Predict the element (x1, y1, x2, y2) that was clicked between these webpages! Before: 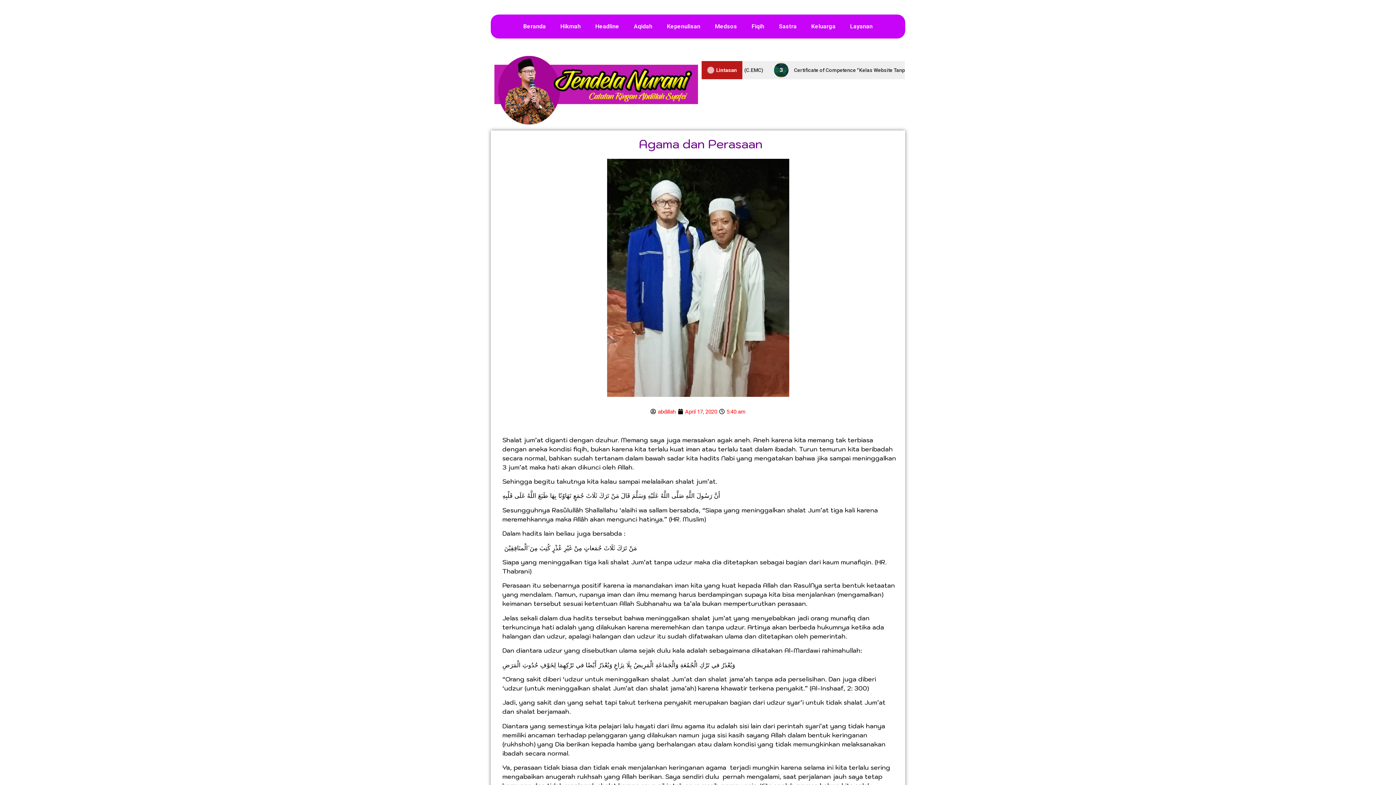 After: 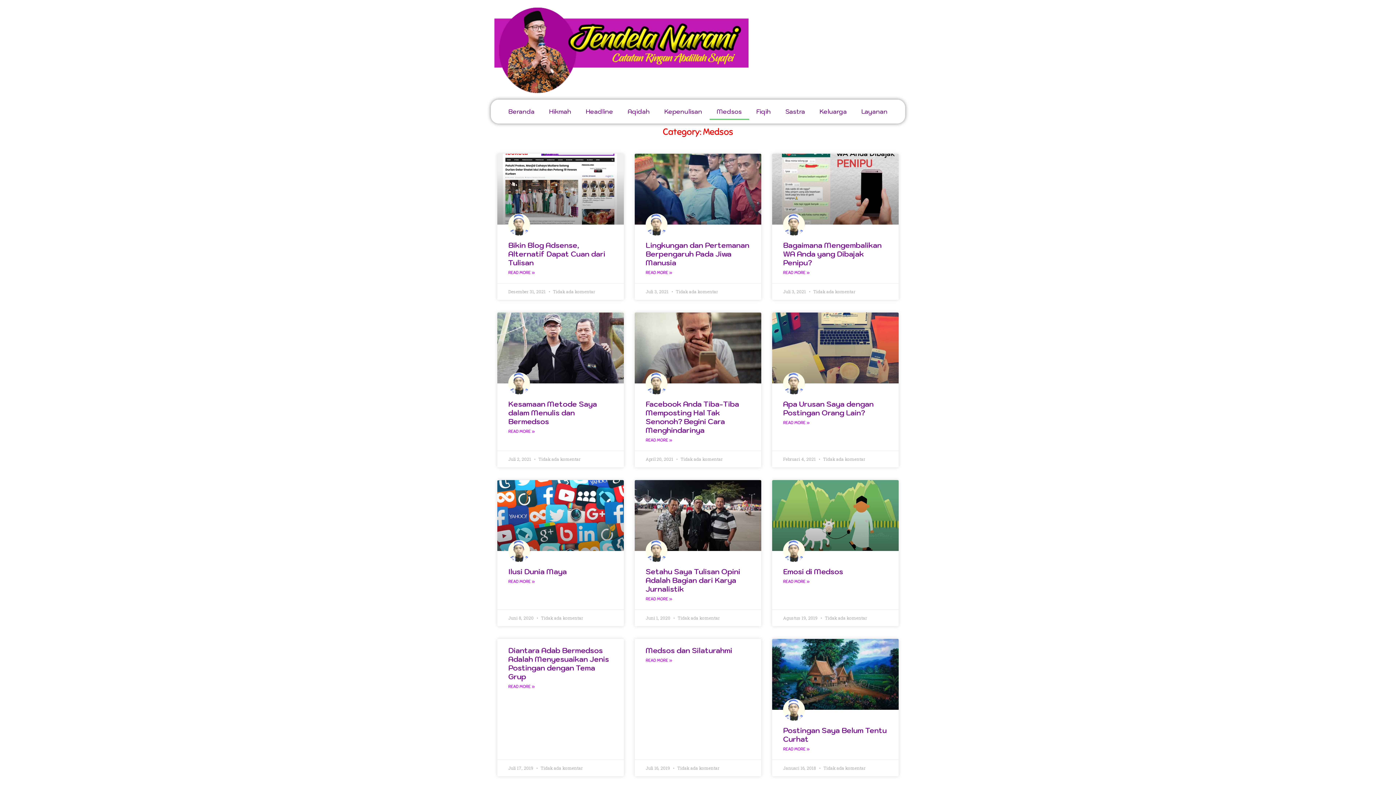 Action: label: Medsos bbox: (707, 18, 744, 34)